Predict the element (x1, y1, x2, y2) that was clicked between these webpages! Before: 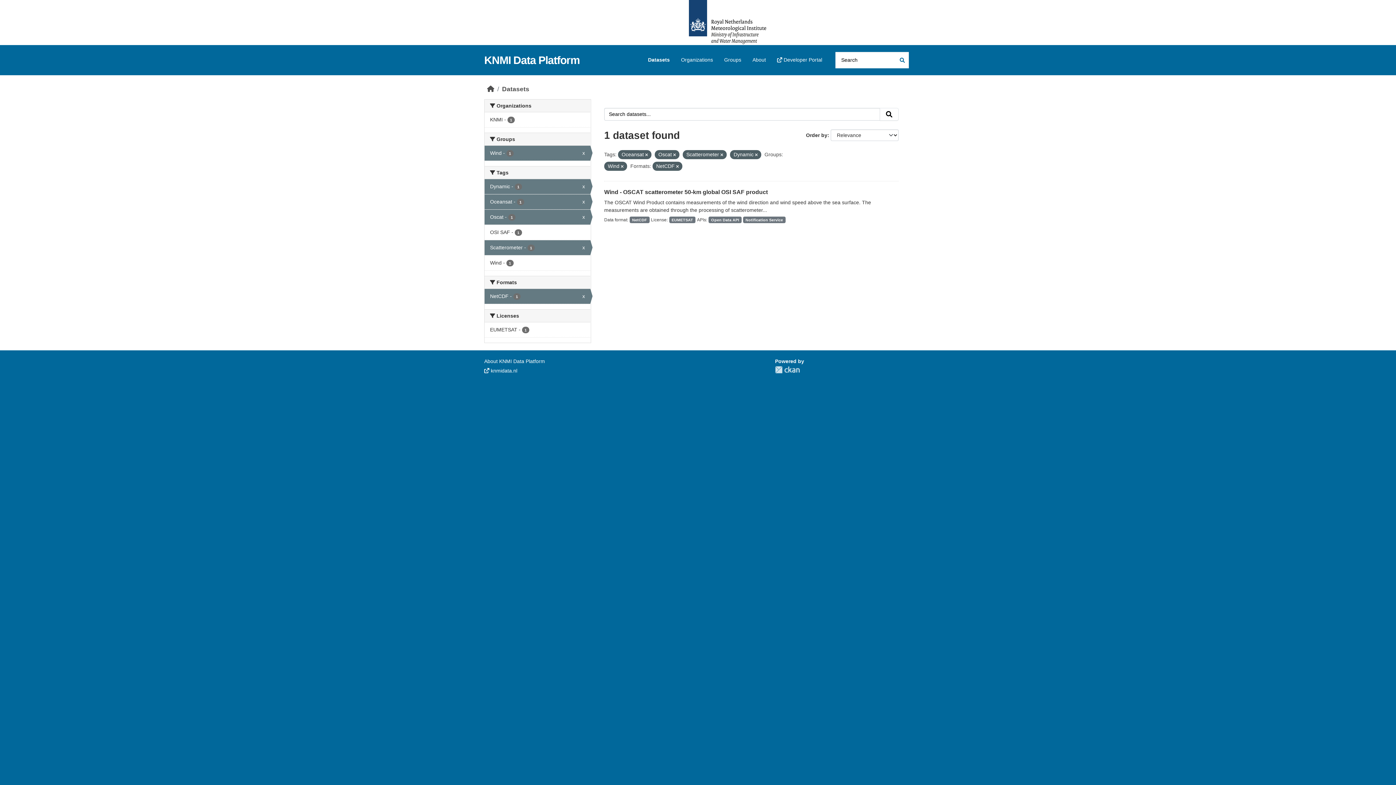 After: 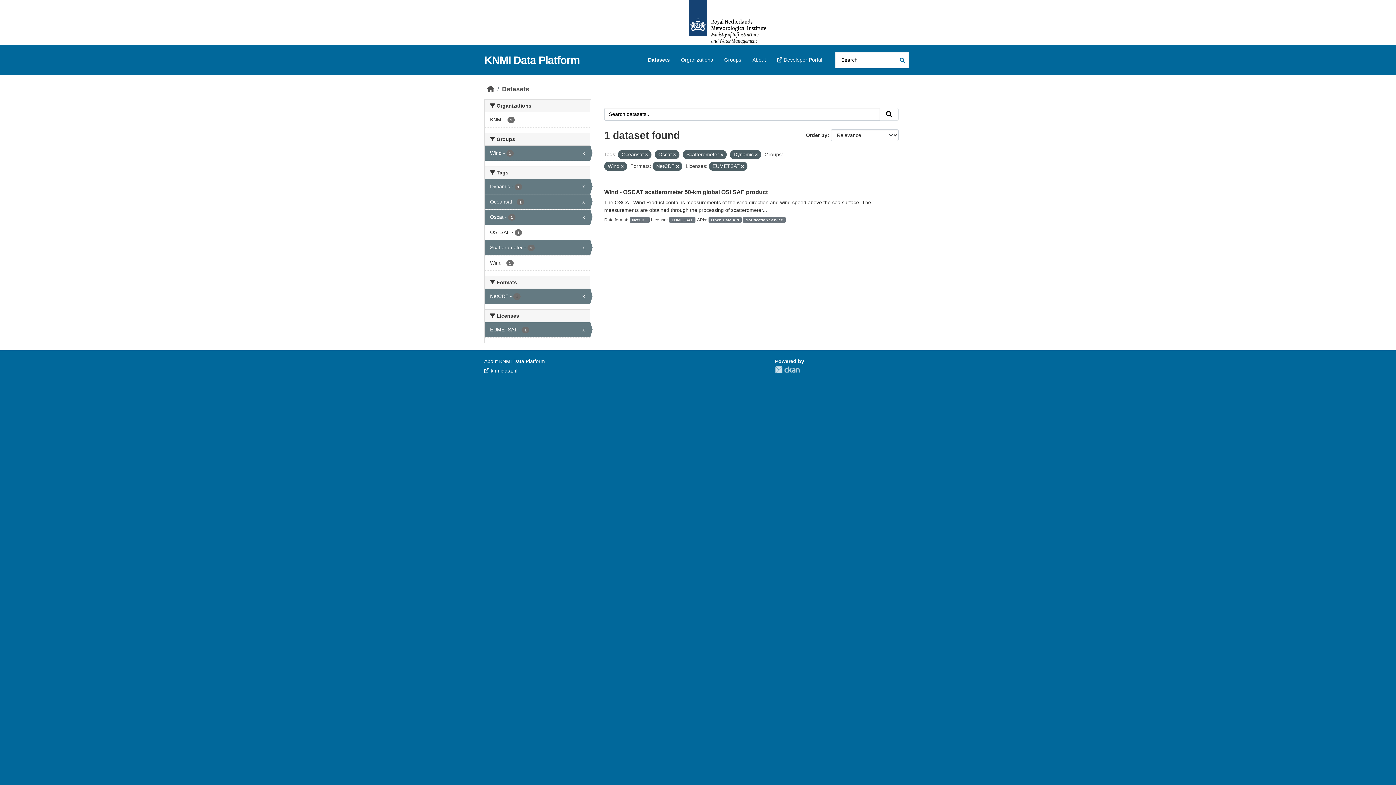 Action: label: EUMETSAT - 1 bbox: (484, 322, 590, 337)